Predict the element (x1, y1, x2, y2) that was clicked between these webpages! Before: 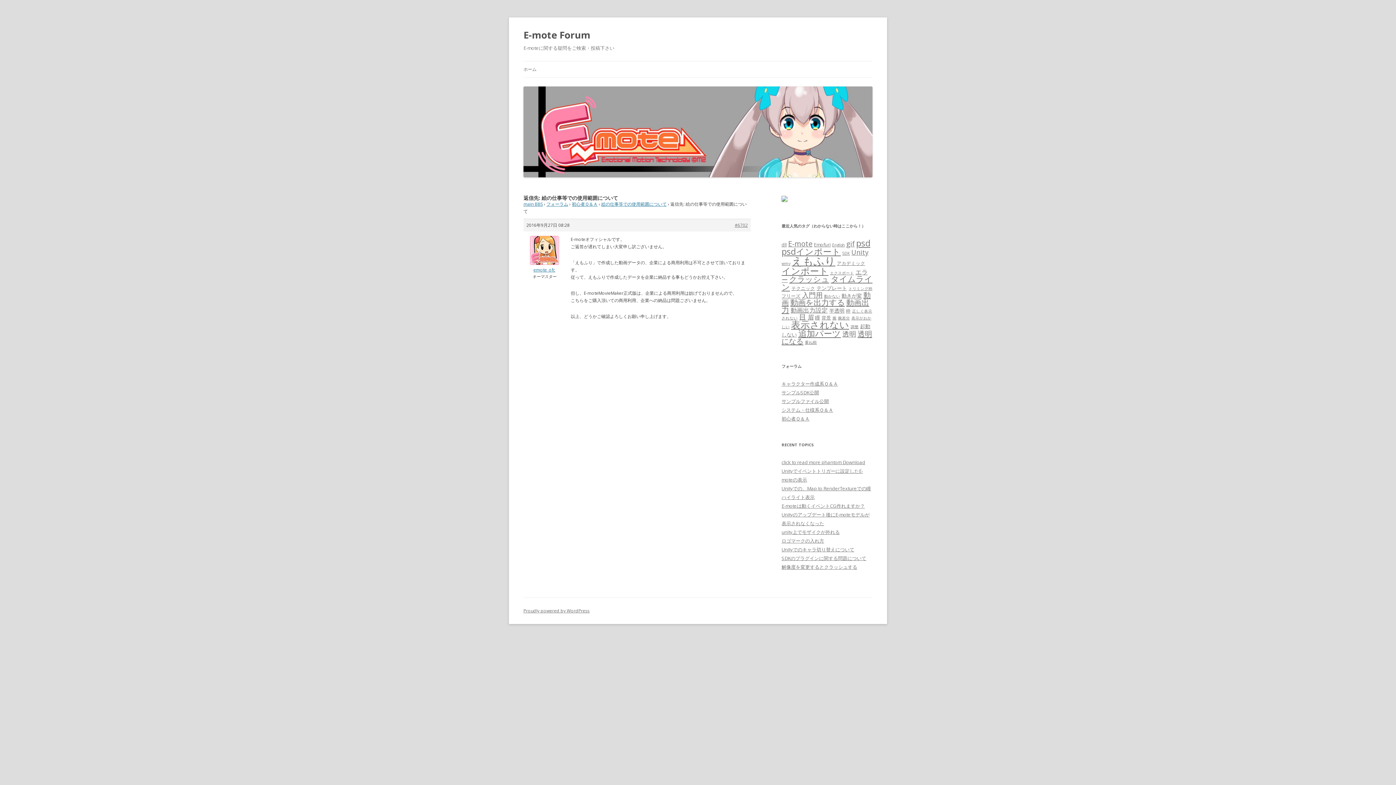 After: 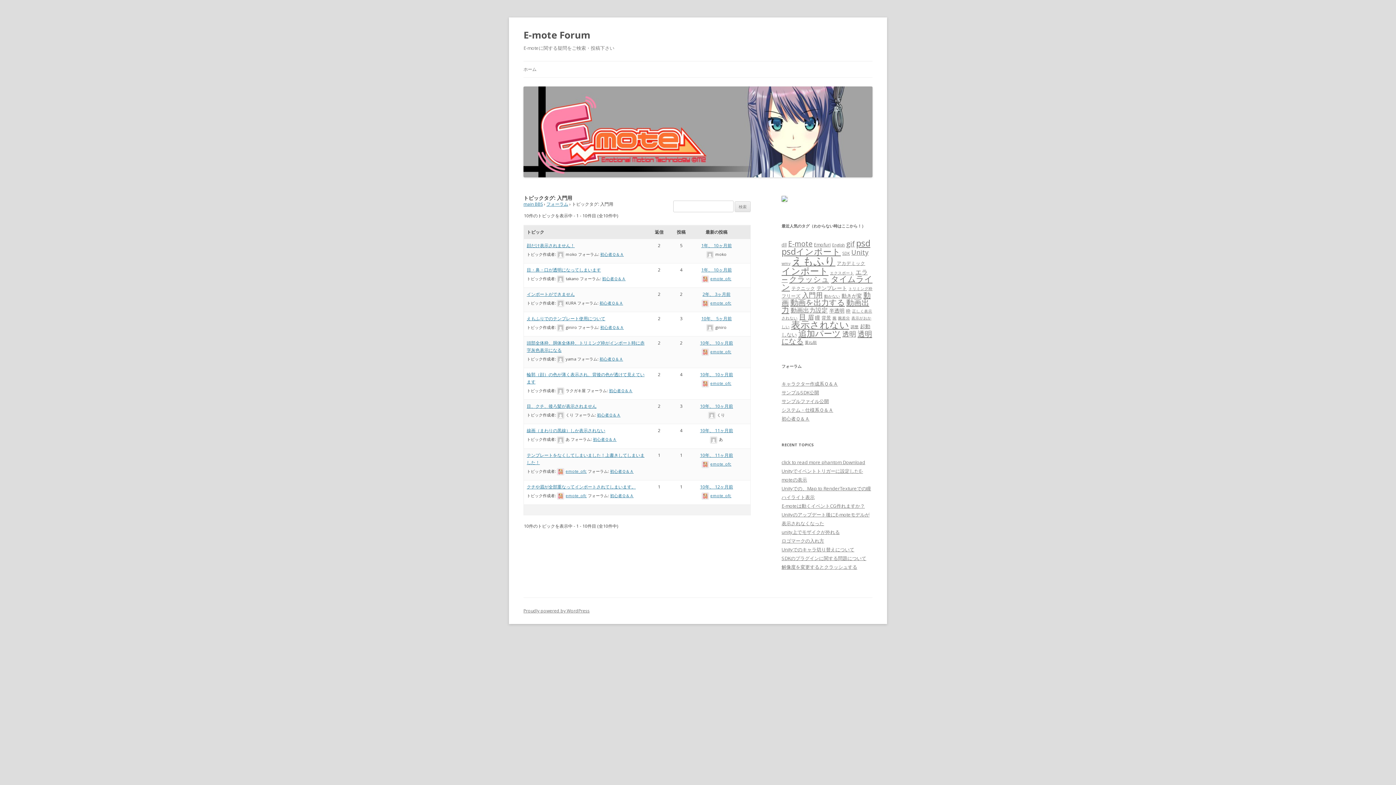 Action: label: 入門用 (10個の項目) bbox: (802, 290, 822, 300)